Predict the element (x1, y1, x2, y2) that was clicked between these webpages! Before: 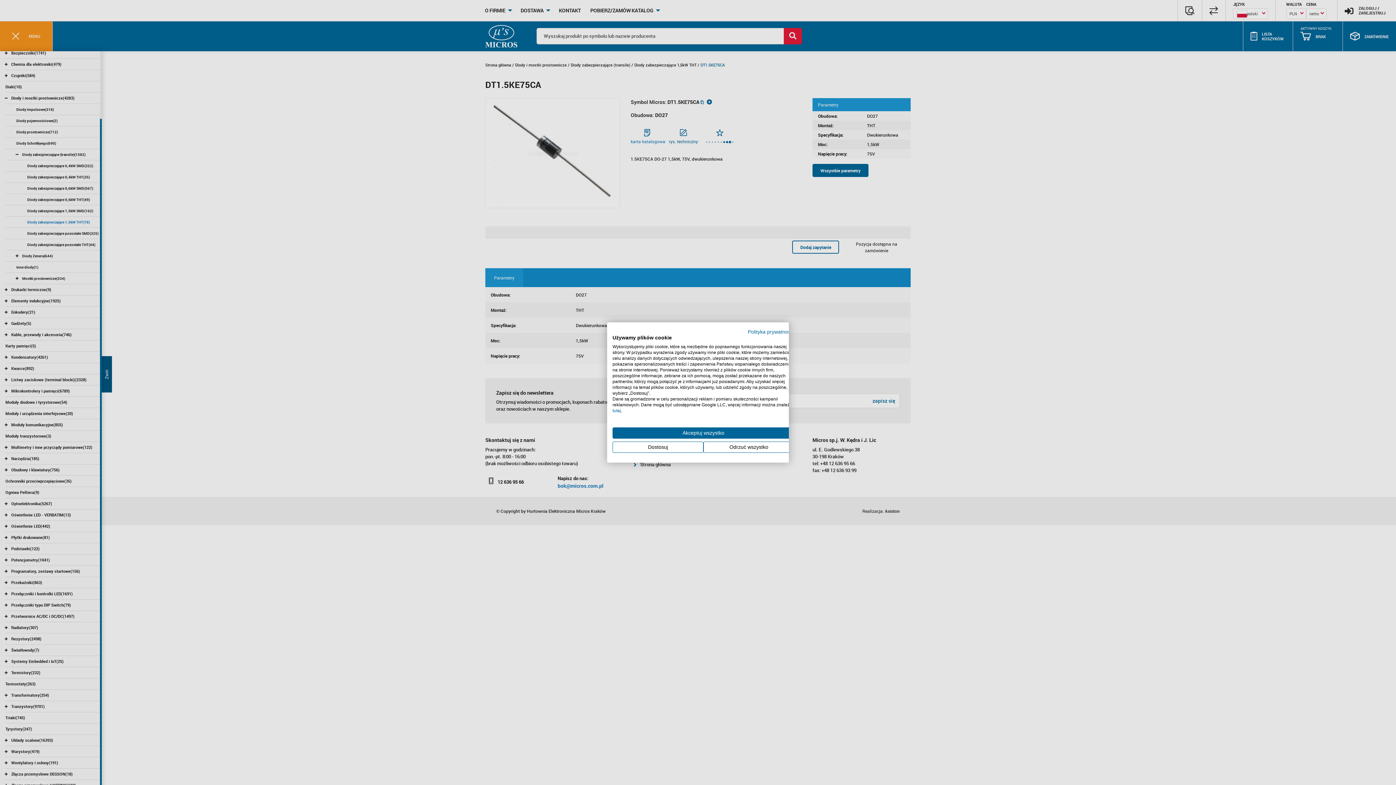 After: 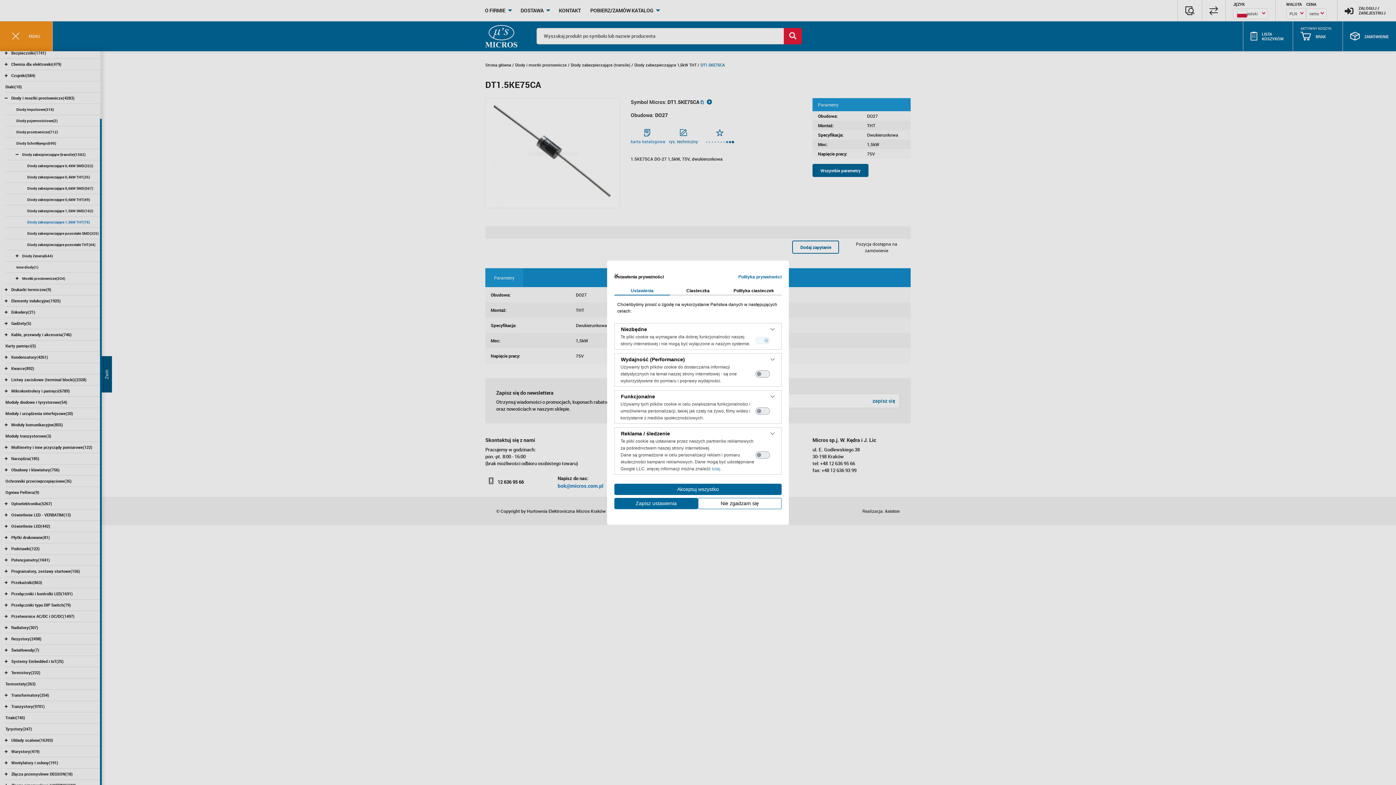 Action: label: Dostosuj preferencje cookie  bbox: (612, 441, 703, 453)